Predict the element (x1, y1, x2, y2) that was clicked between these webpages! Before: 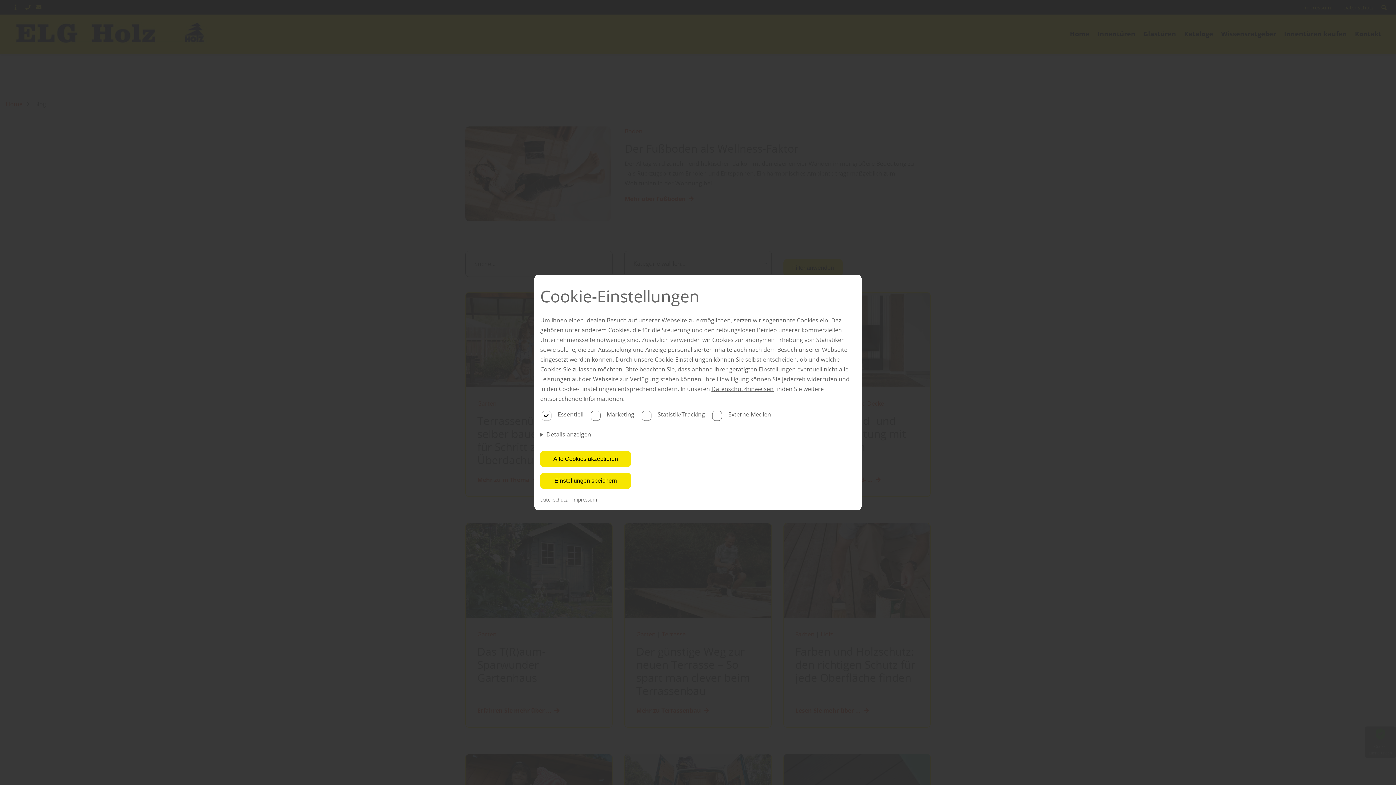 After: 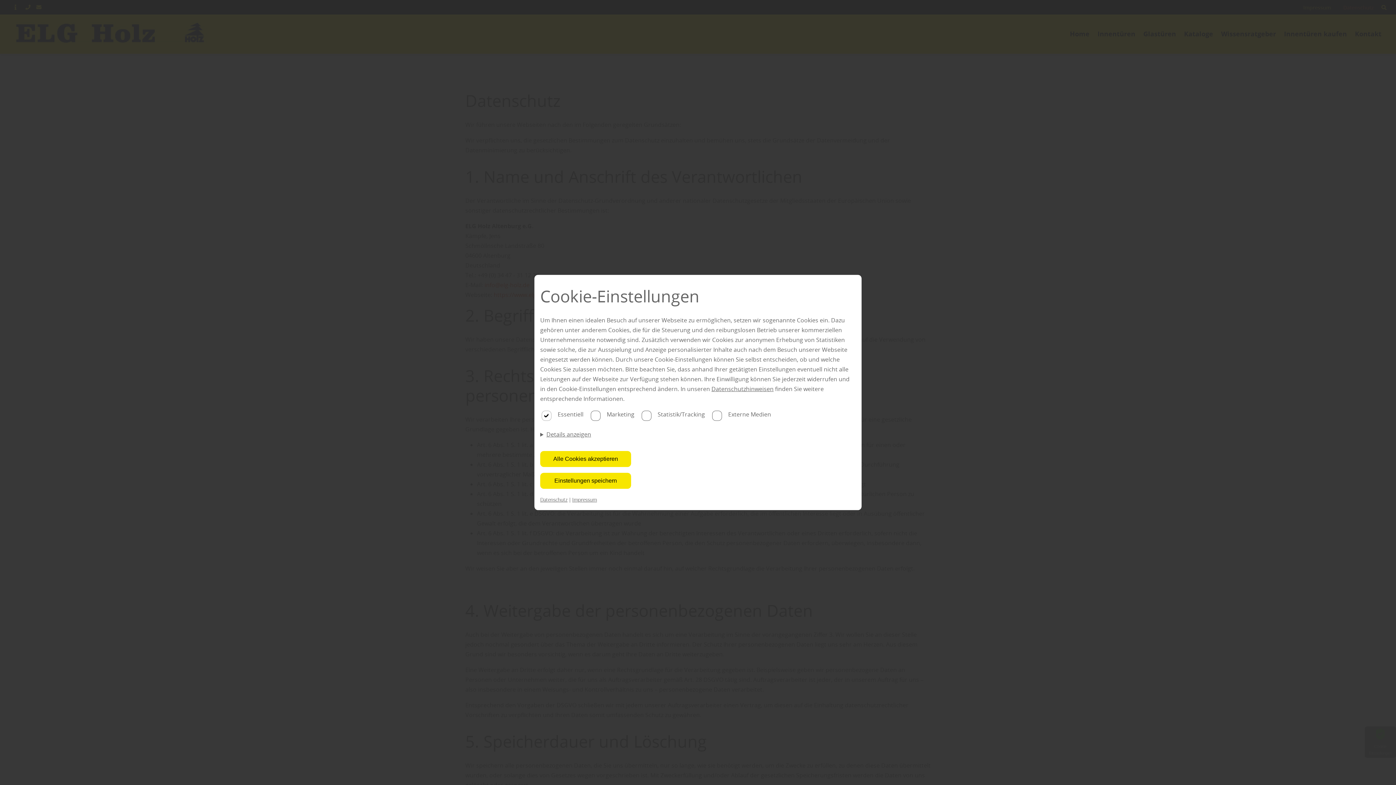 Action: bbox: (540, 496, 567, 503) label: Datenschutz